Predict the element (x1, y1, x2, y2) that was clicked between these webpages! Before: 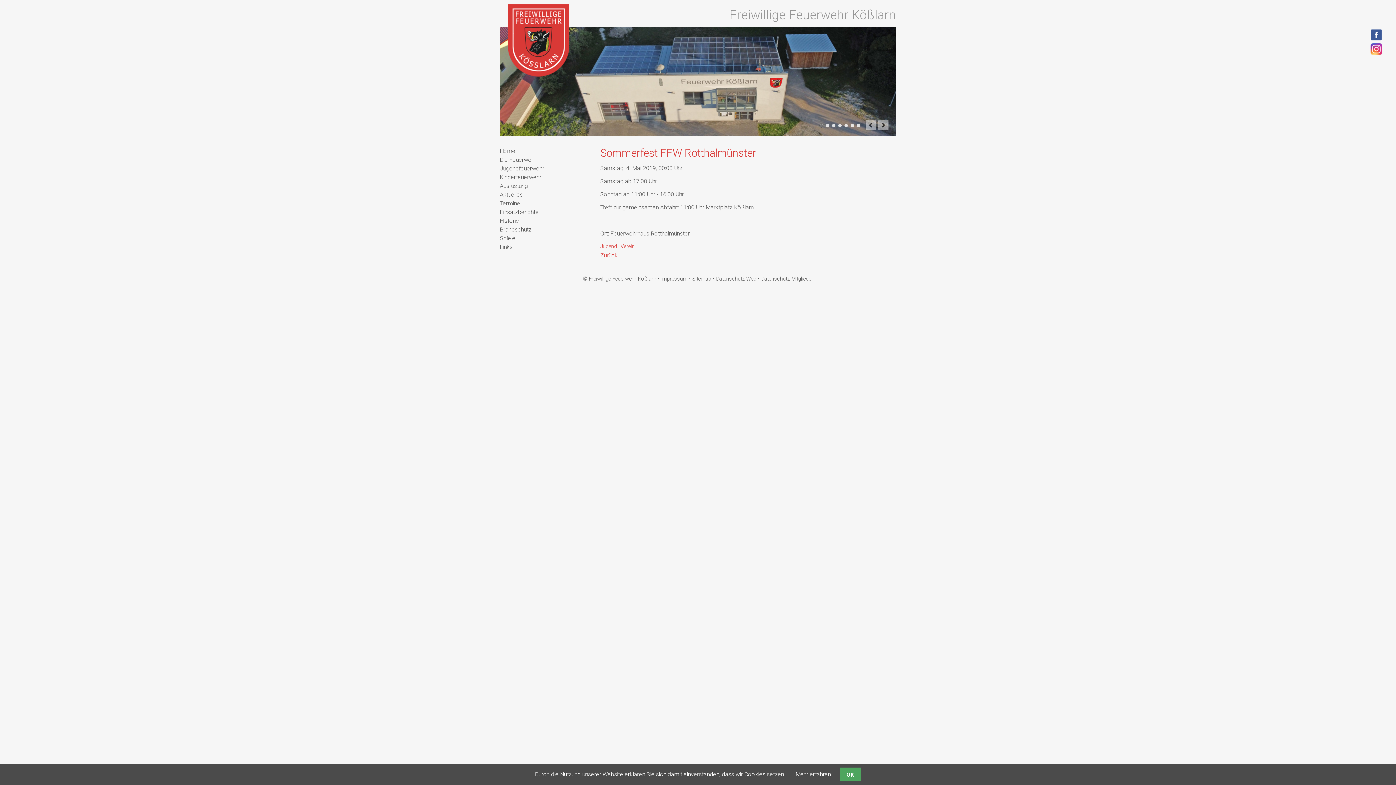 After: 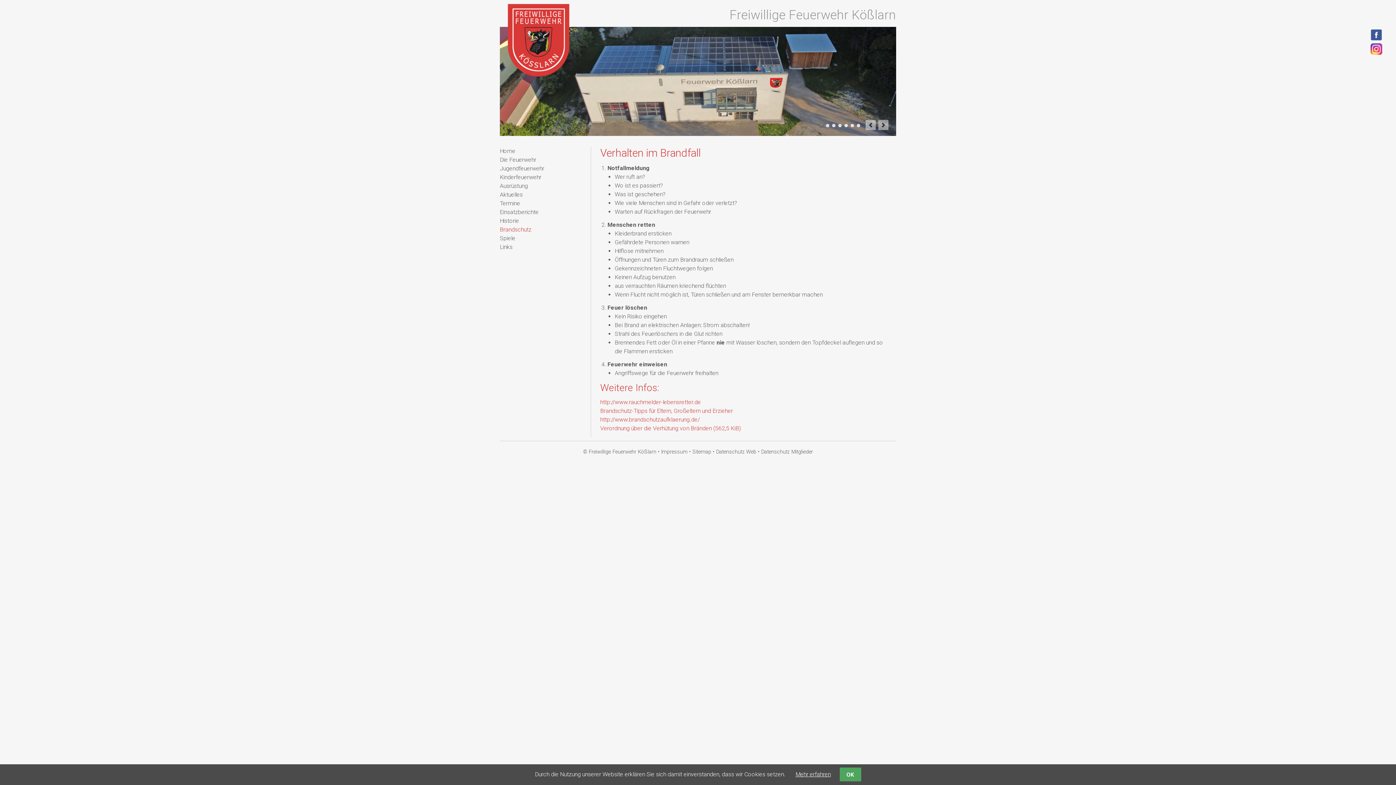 Action: label: Brandschutz bbox: (500, 226, 531, 233)